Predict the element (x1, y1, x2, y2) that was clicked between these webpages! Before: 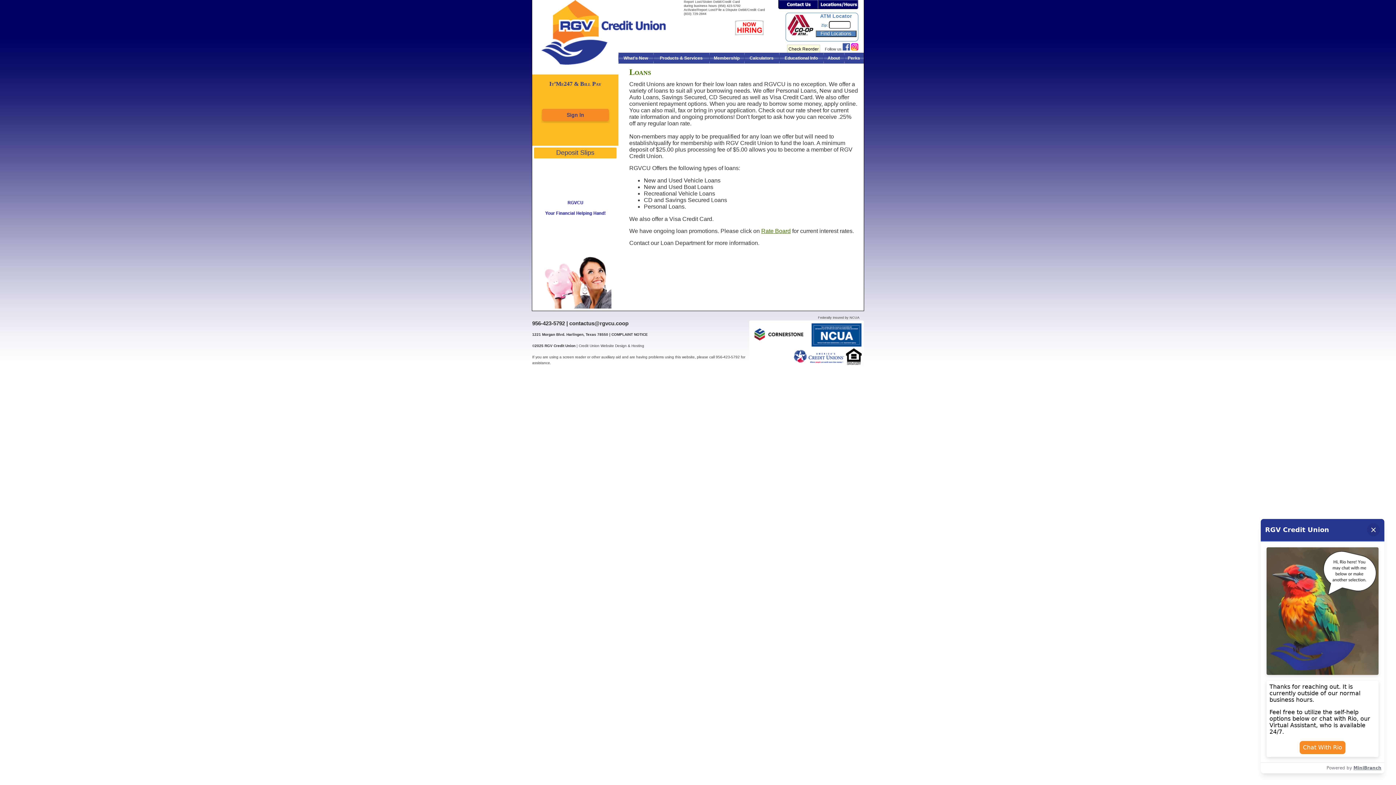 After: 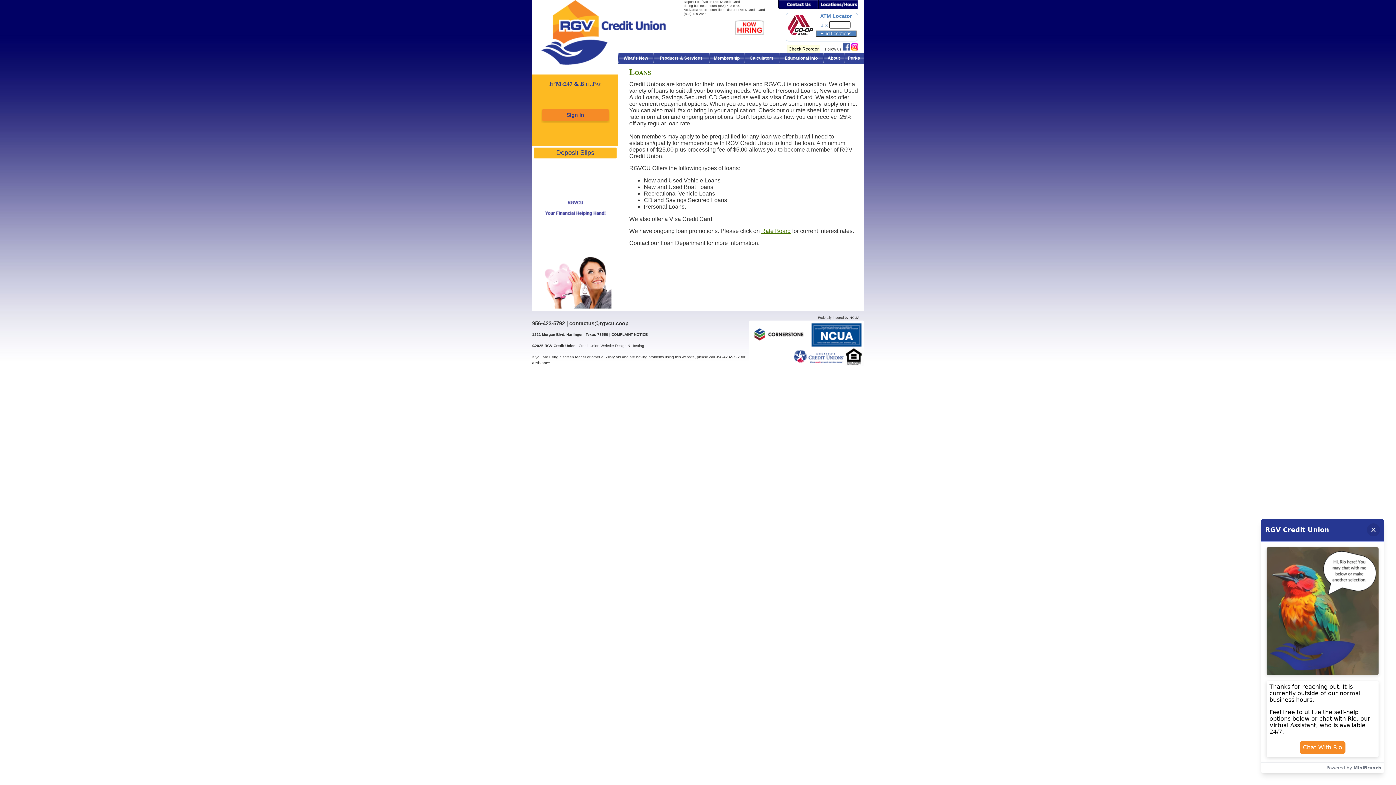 Action: bbox: (569, 320, 628, 326) label: contactus@rgvcu.coop